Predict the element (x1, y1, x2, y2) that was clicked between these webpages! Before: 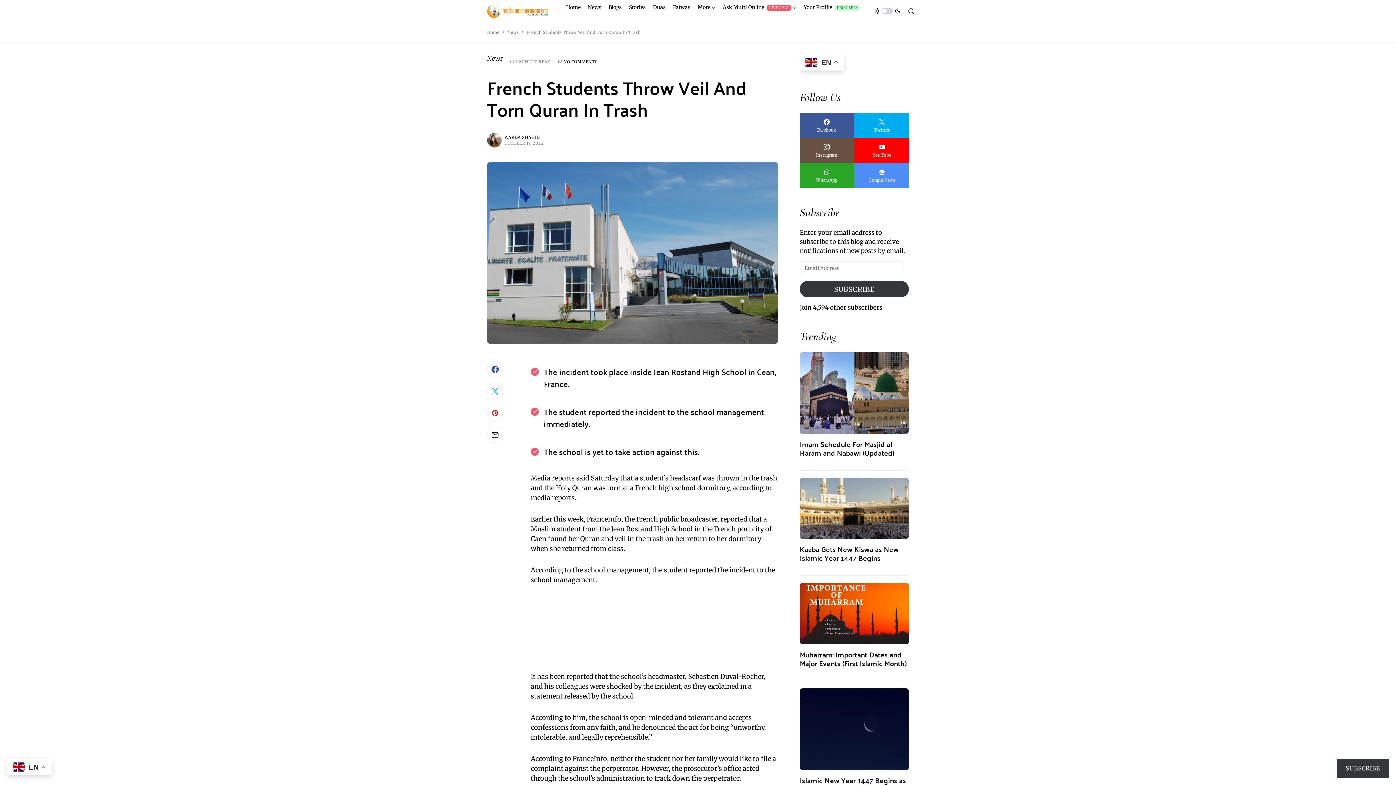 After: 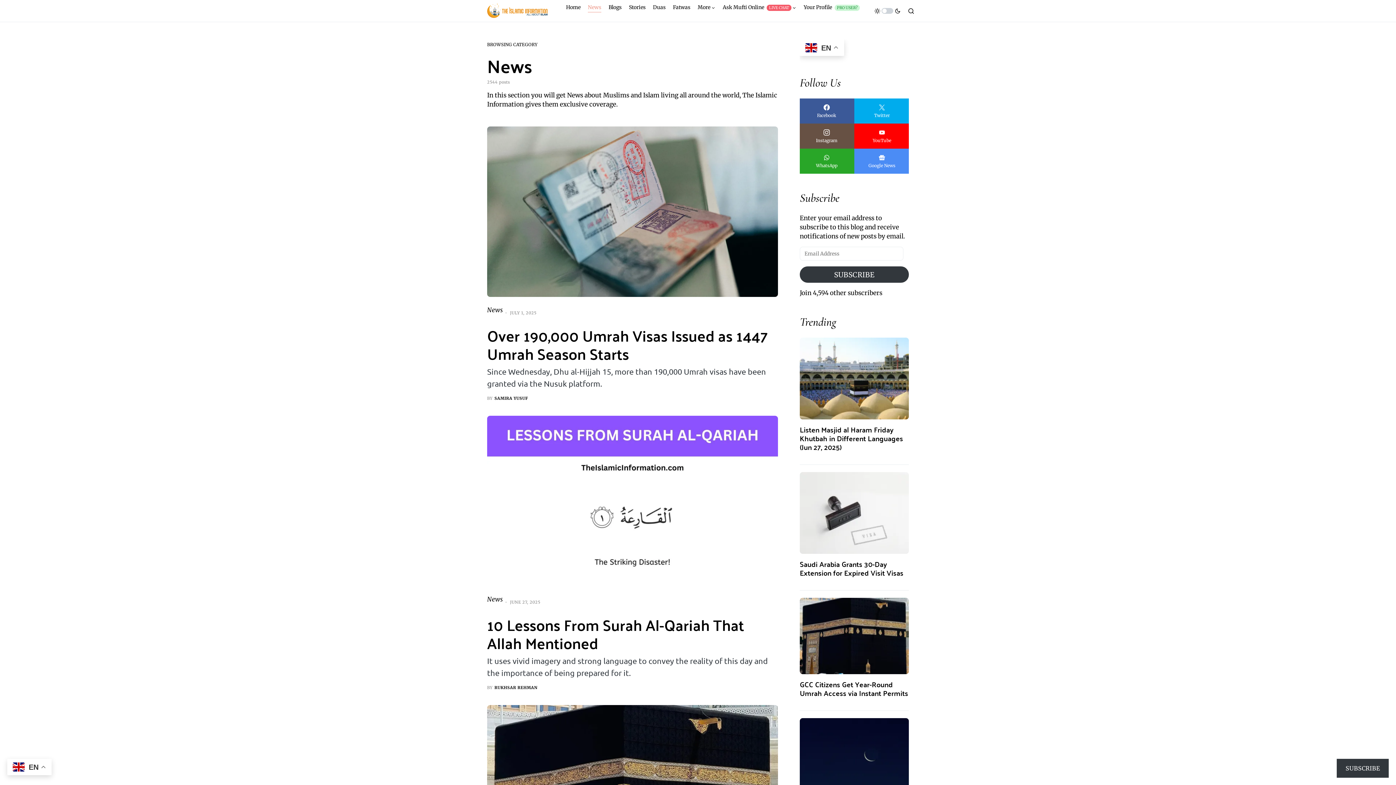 Action: label: News bbox: (507, 29, 518, 34)